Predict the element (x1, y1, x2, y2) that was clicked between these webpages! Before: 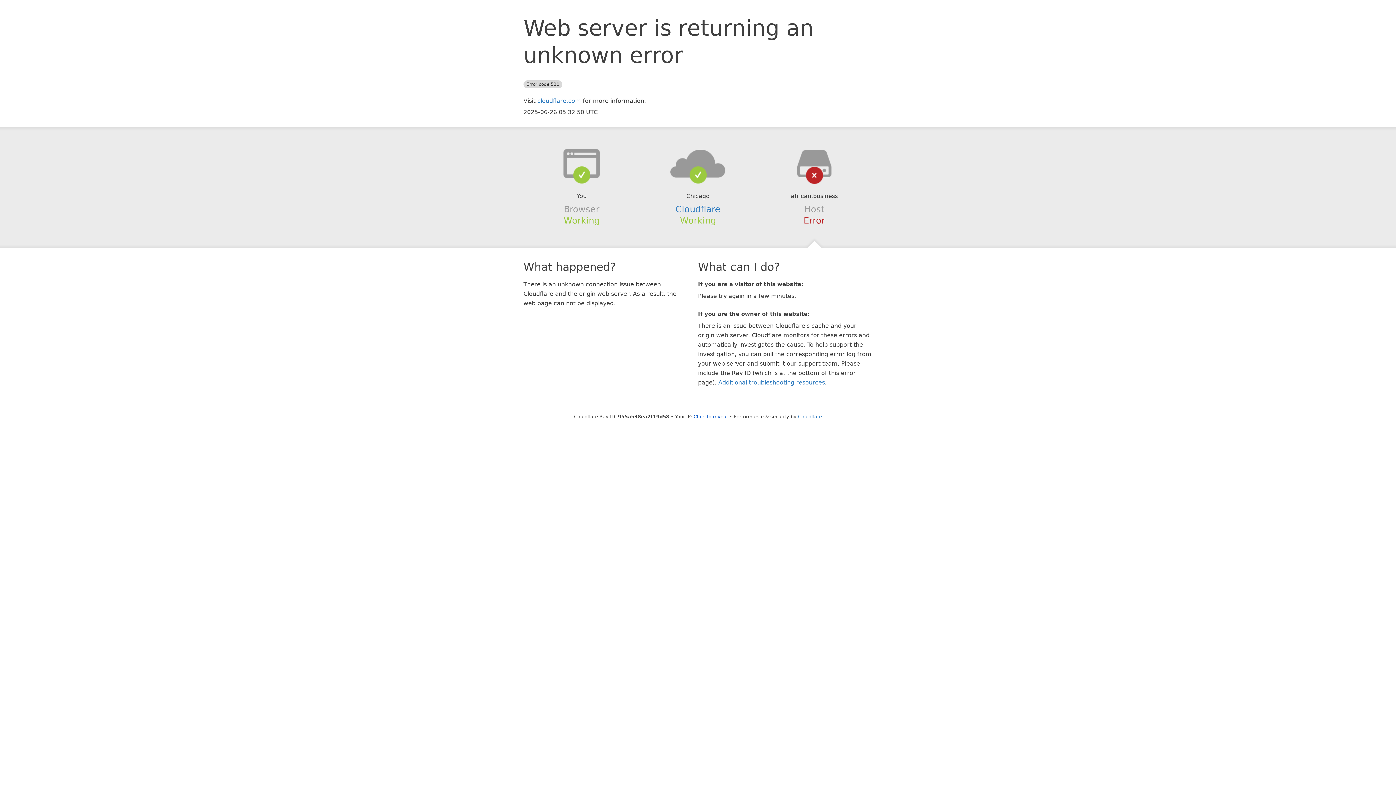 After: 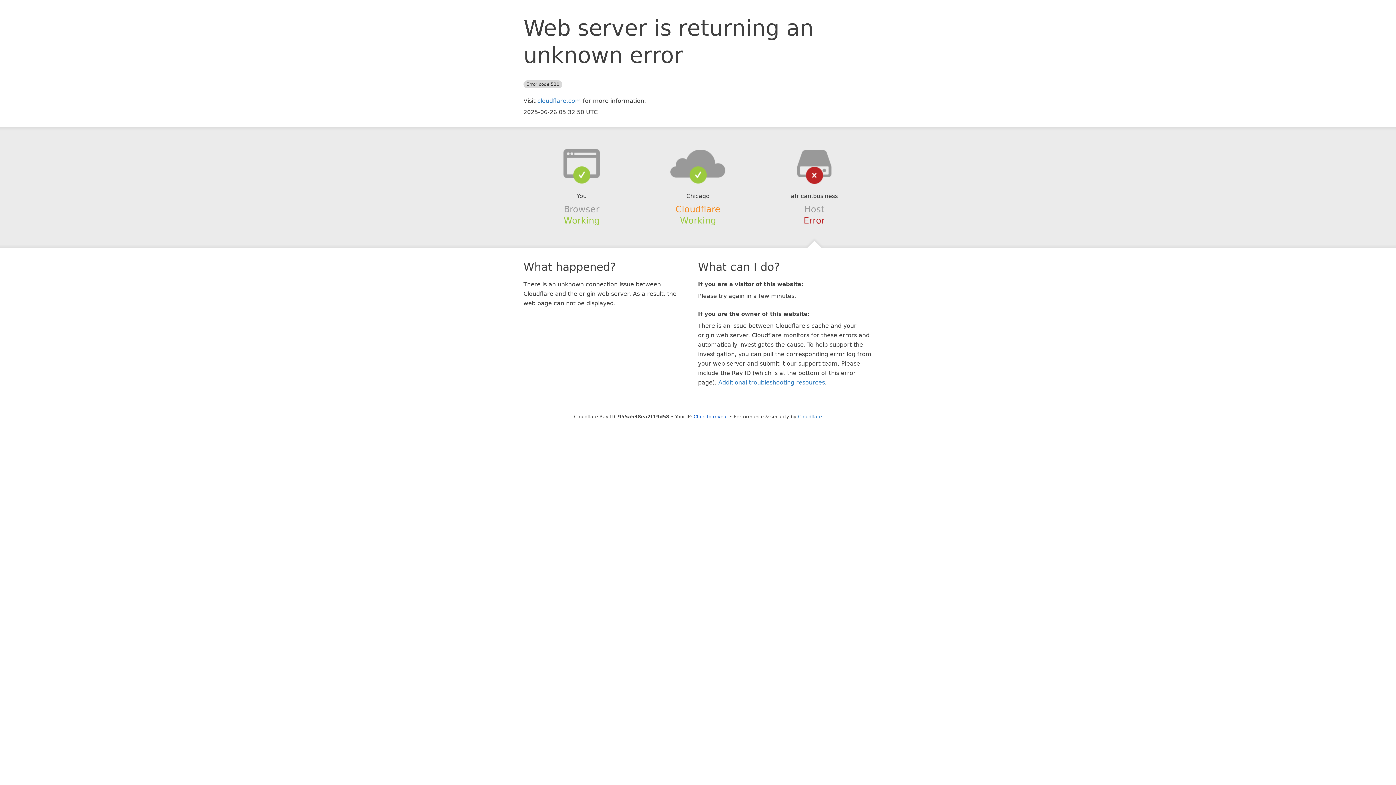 Action: bbox: (675, 204, 720, 214) label: Cloudflare